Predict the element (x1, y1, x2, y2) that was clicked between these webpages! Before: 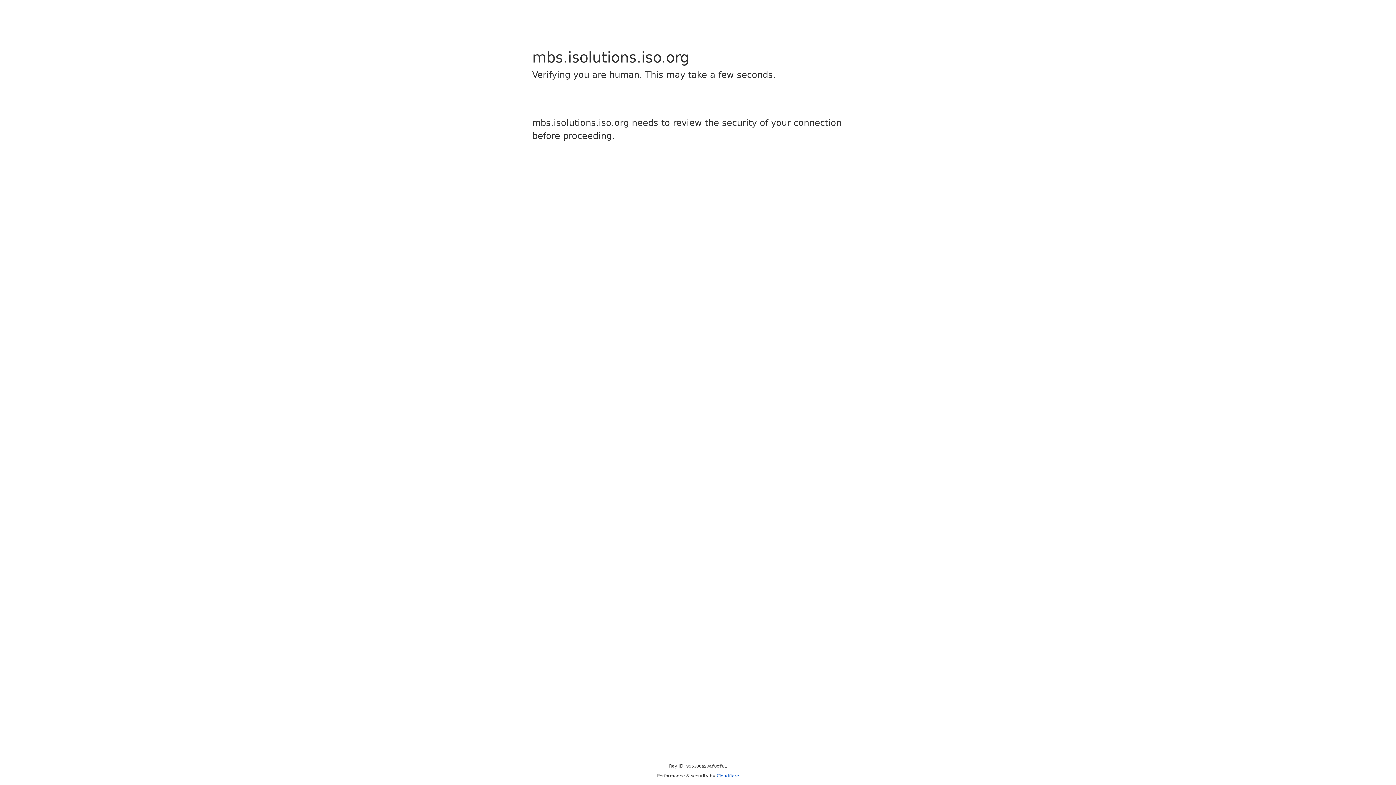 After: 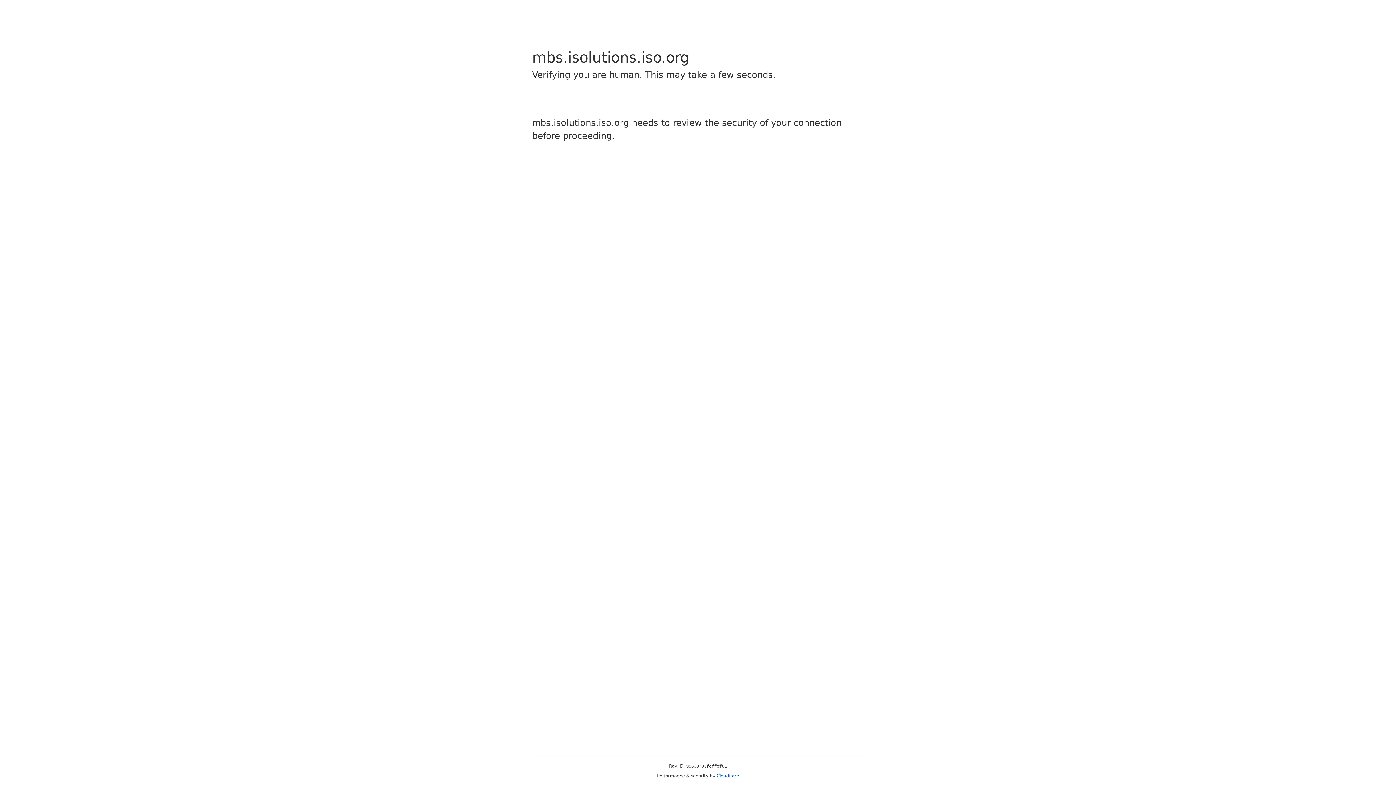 Action: label: Cloudflare bbox: (716, 773, 739, 778)